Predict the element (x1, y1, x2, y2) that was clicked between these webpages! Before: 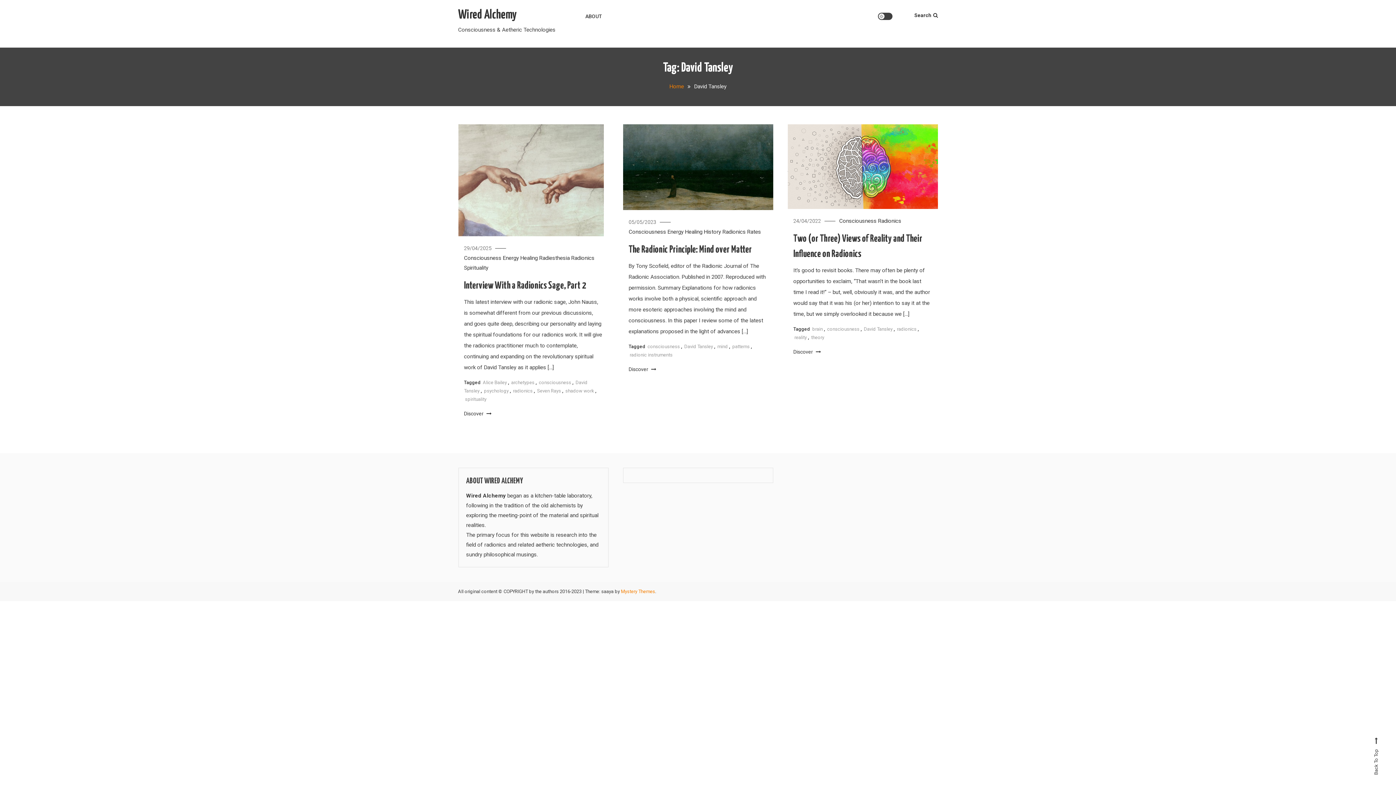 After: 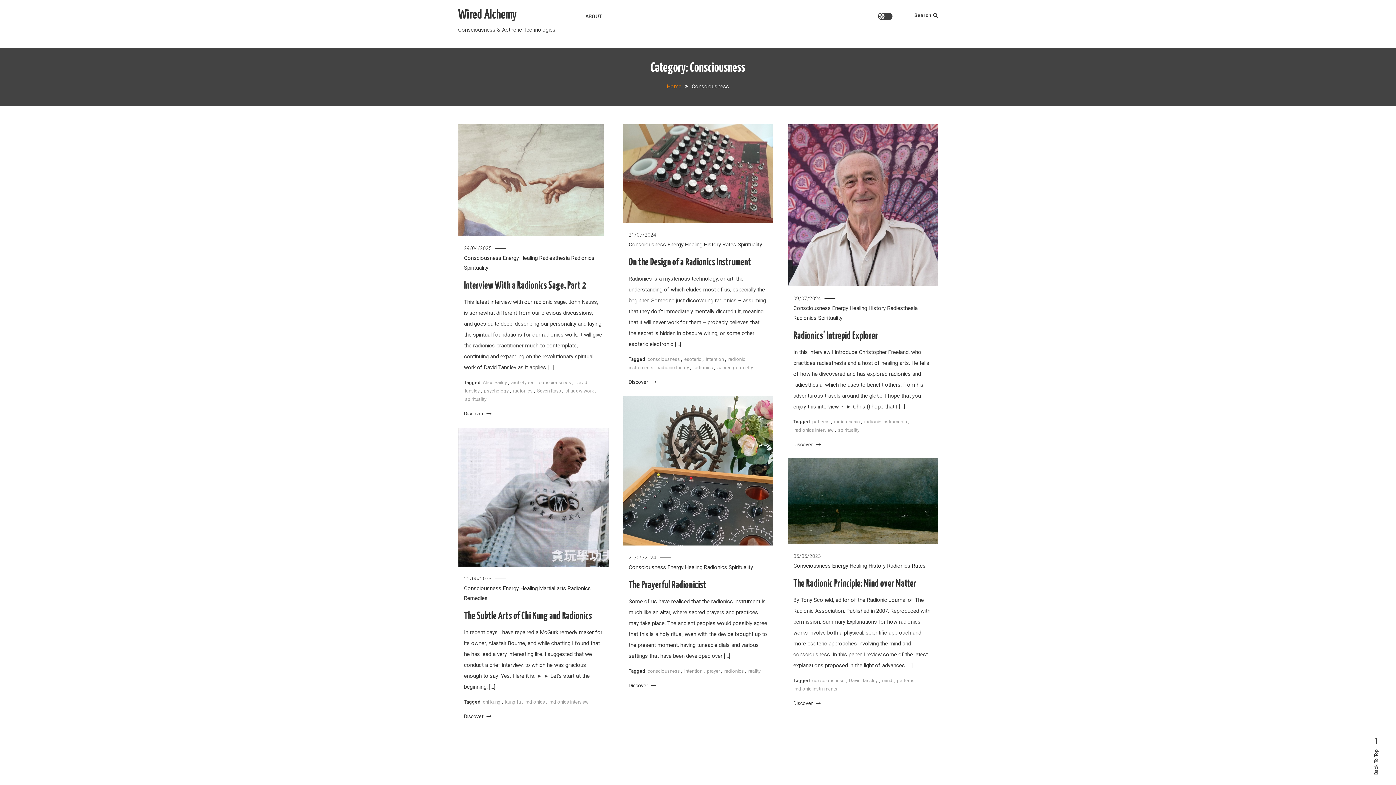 Action: label: Consciousness bbox: (464, 254, 501, 261)